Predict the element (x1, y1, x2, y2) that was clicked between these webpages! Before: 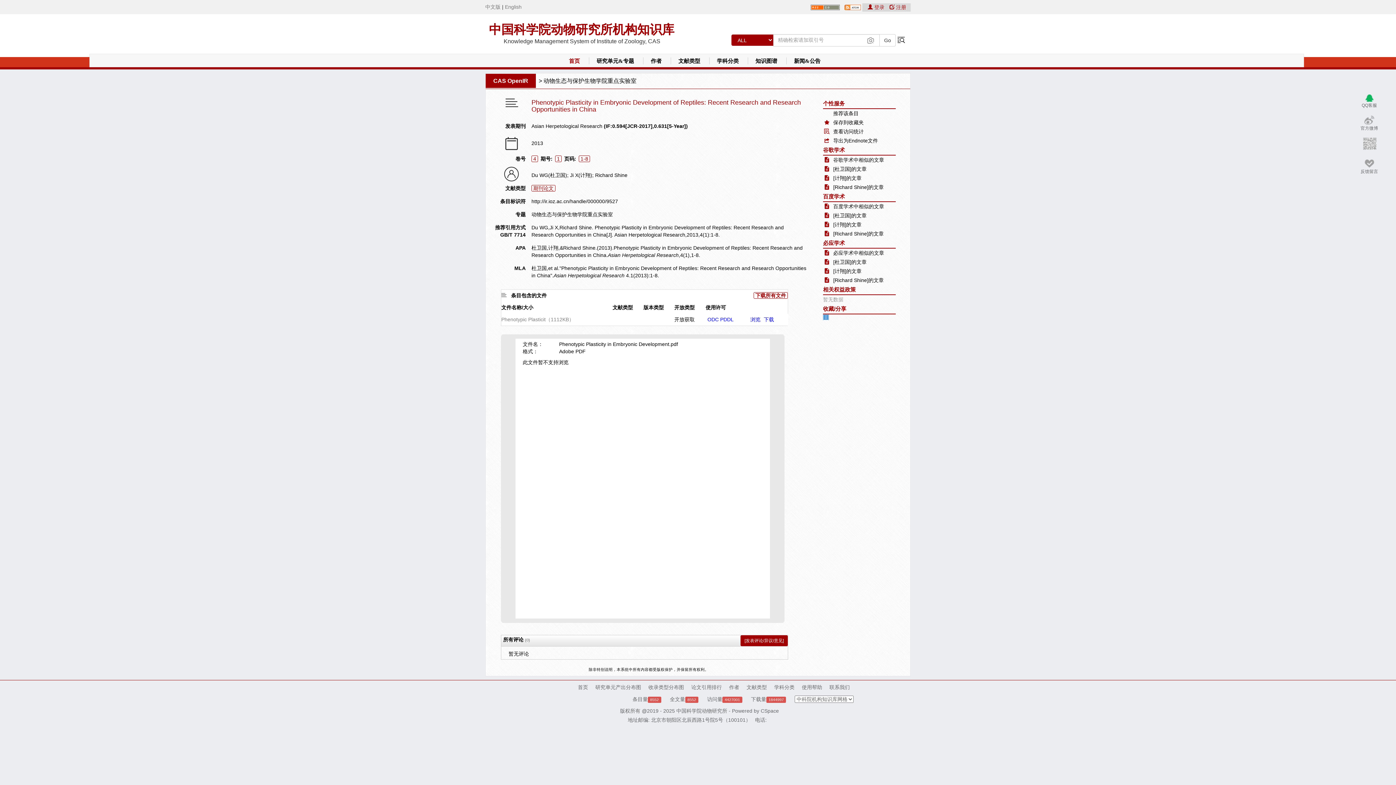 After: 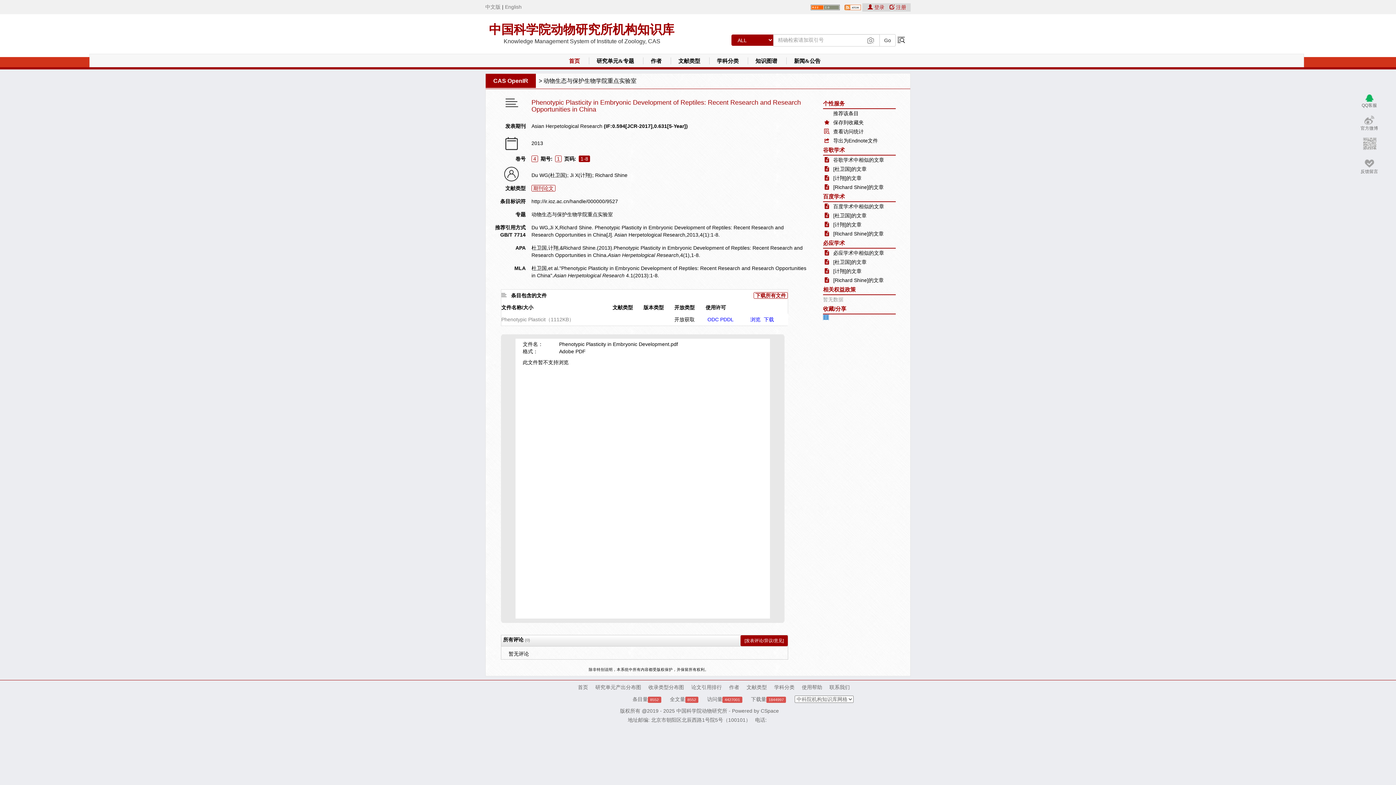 Action: label: 1-8 bbox: (578, 155, 590, 162)